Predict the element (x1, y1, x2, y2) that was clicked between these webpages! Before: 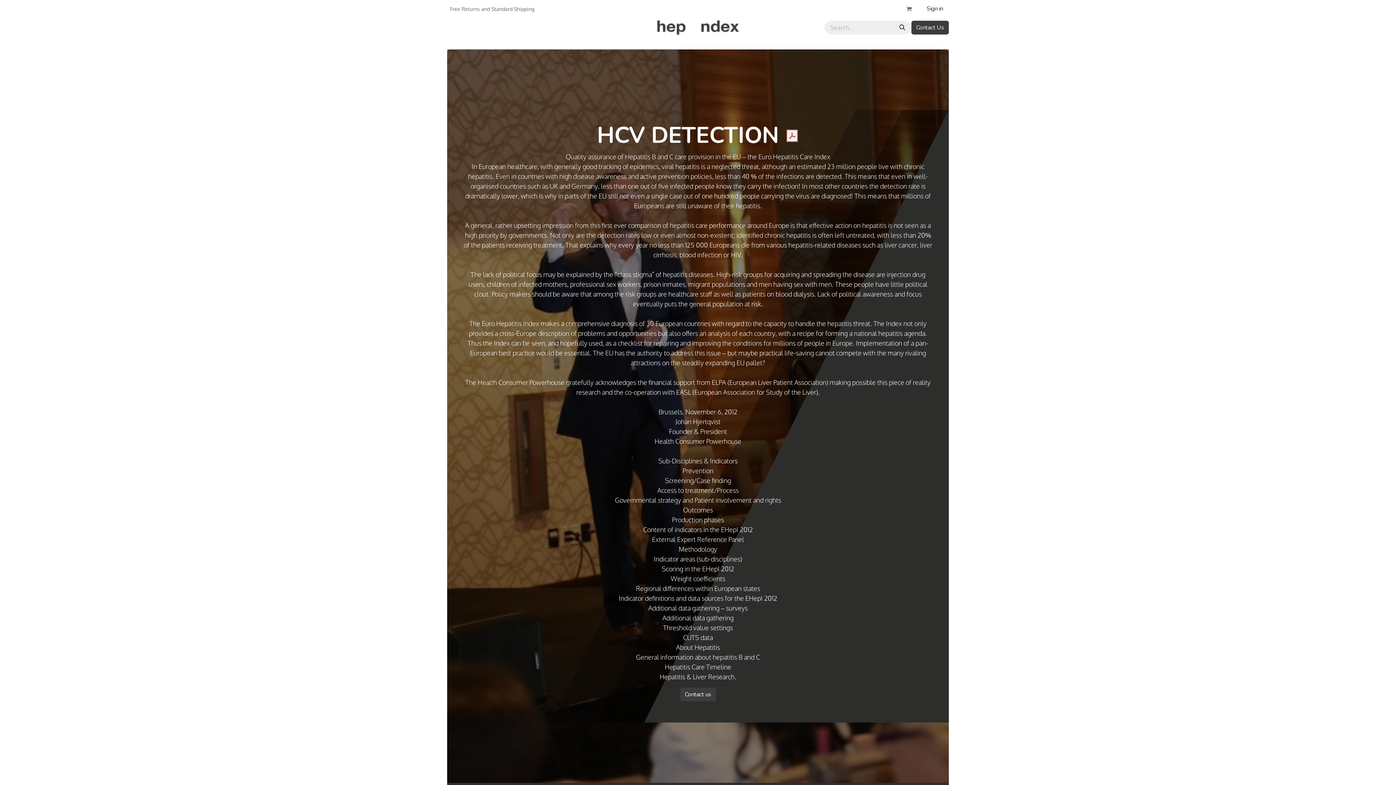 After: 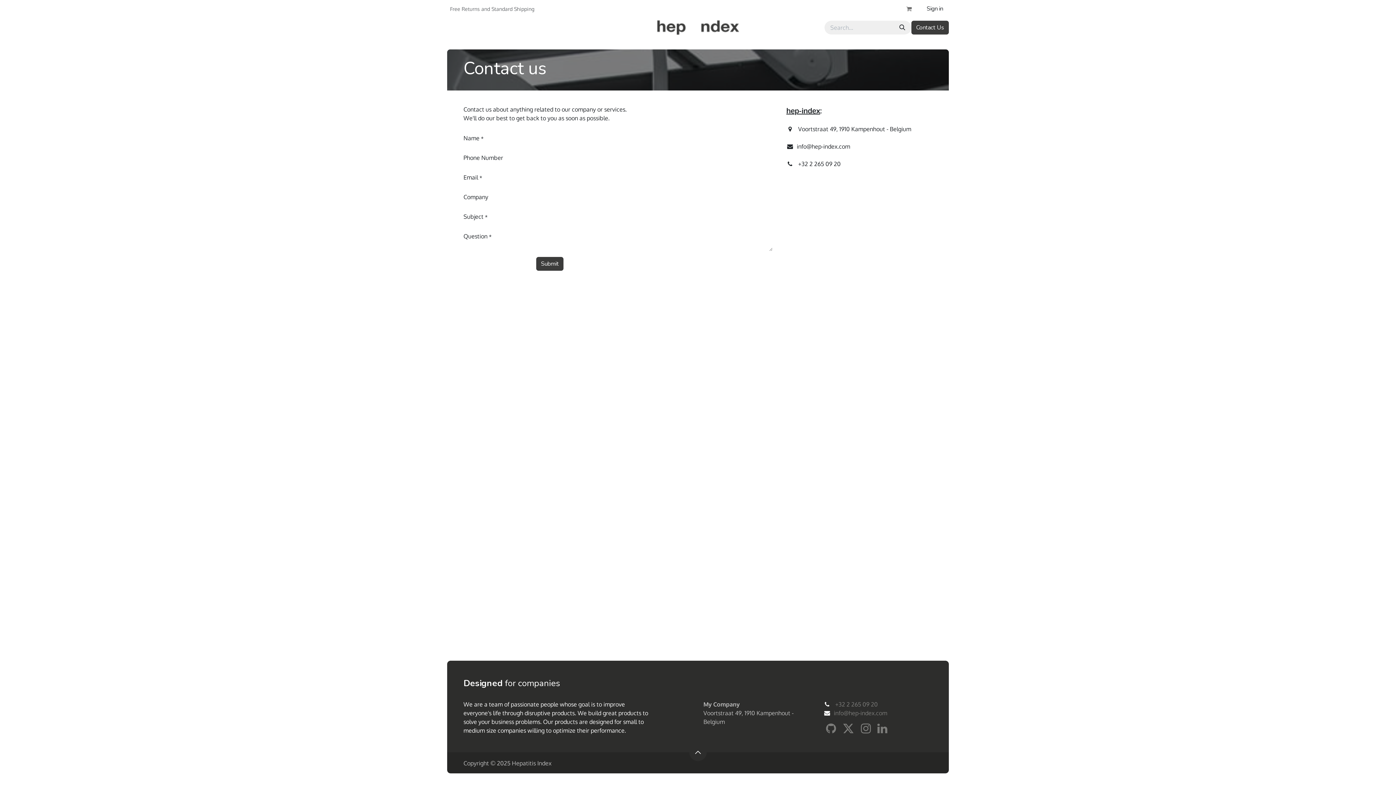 Action: label: Contact us bbox: (680, 688, 716, 701)